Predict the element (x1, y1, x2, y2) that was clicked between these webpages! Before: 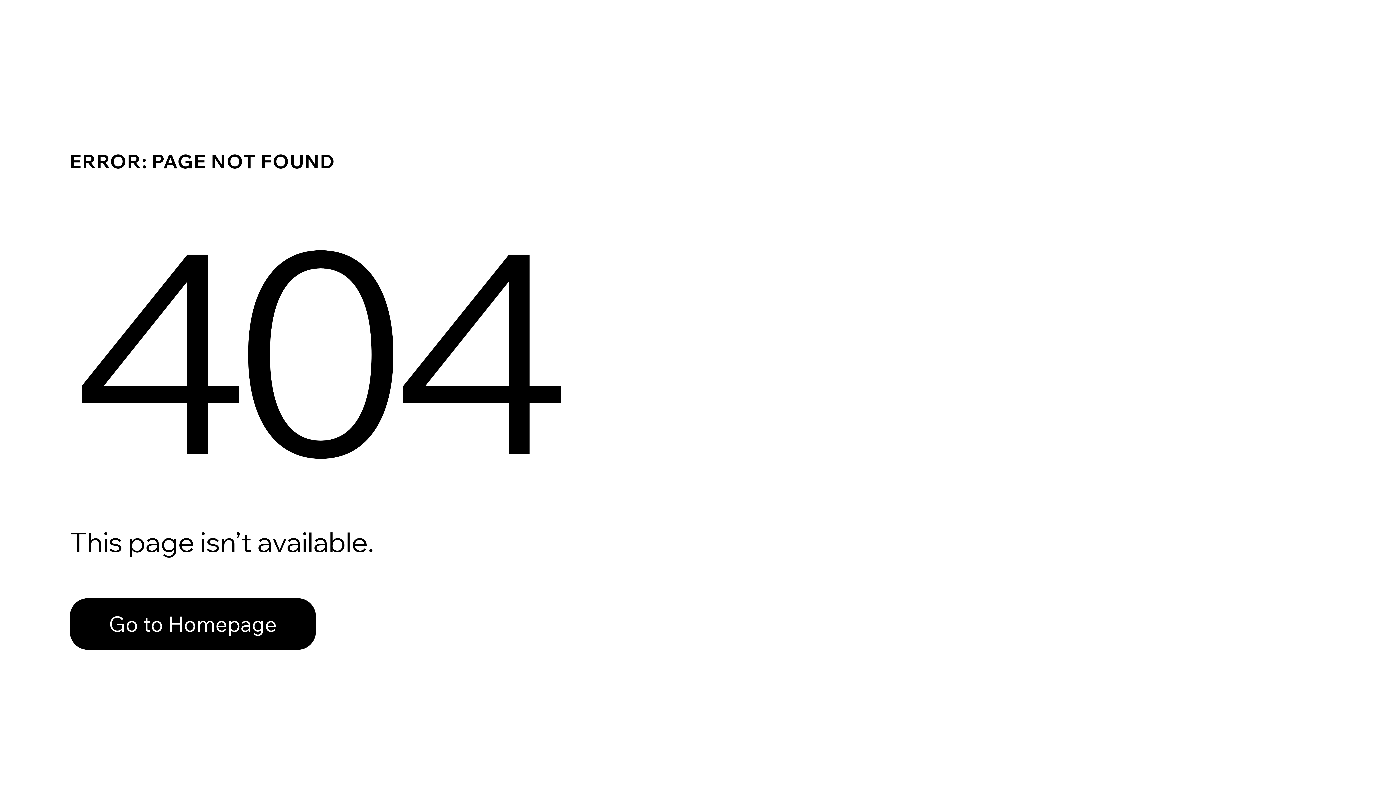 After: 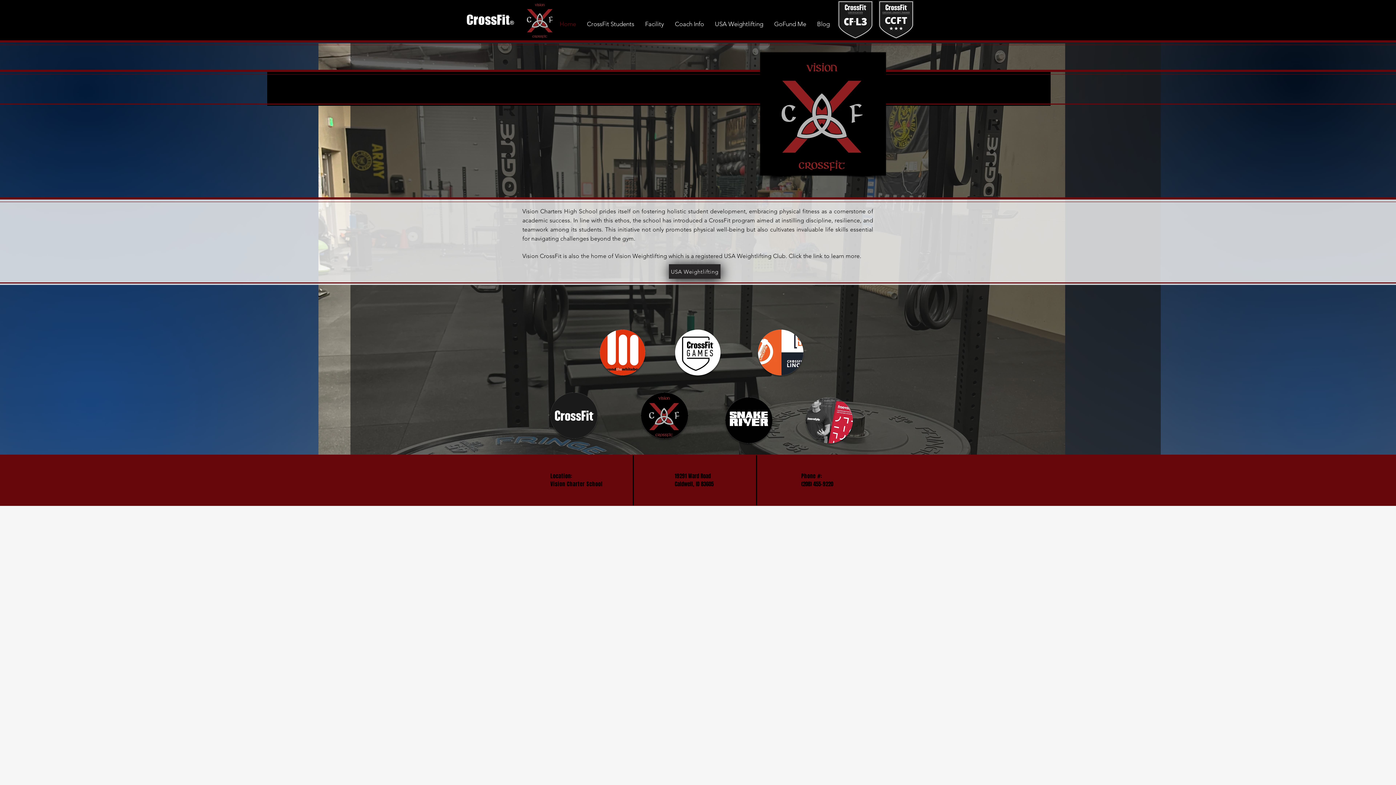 Action: bbox: (69, 582, 768, 659) label: Go to Homepage